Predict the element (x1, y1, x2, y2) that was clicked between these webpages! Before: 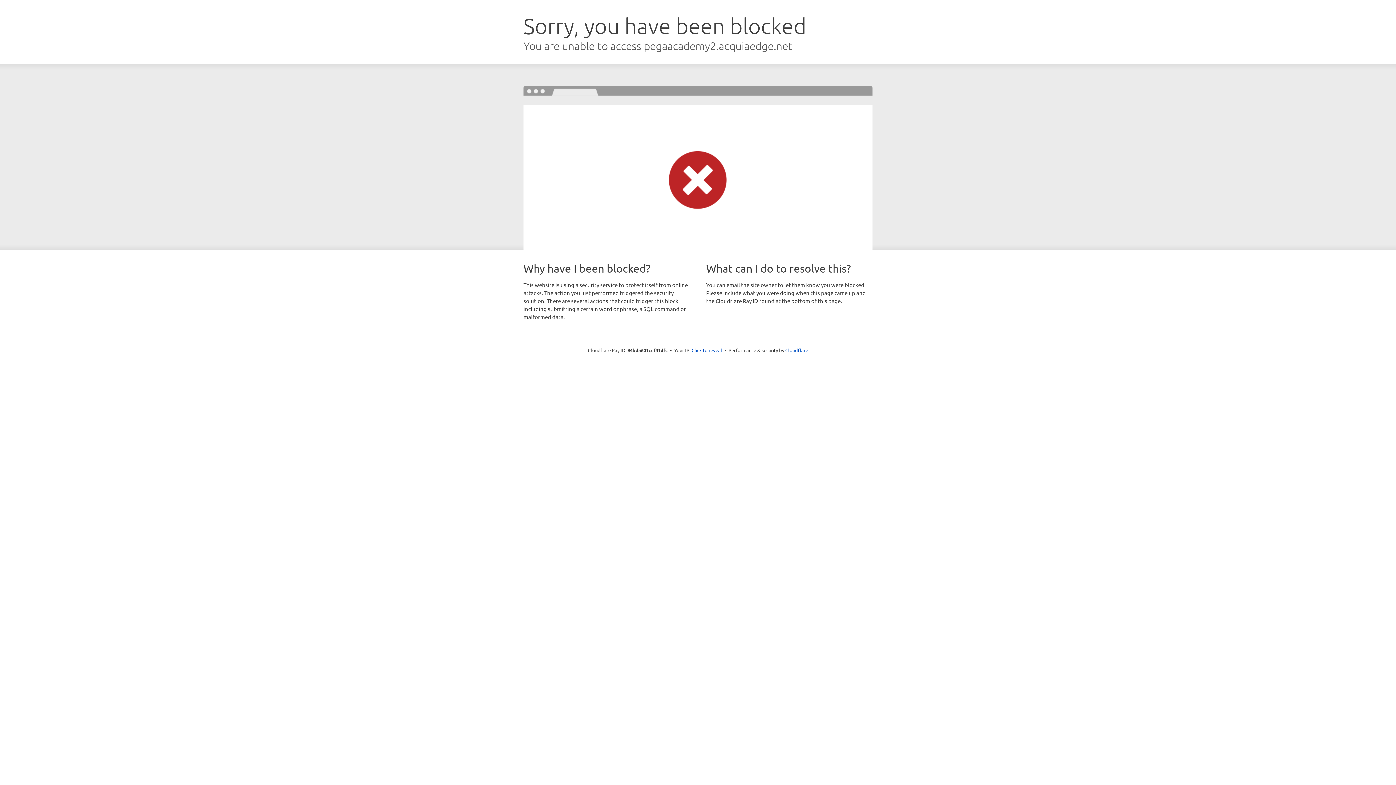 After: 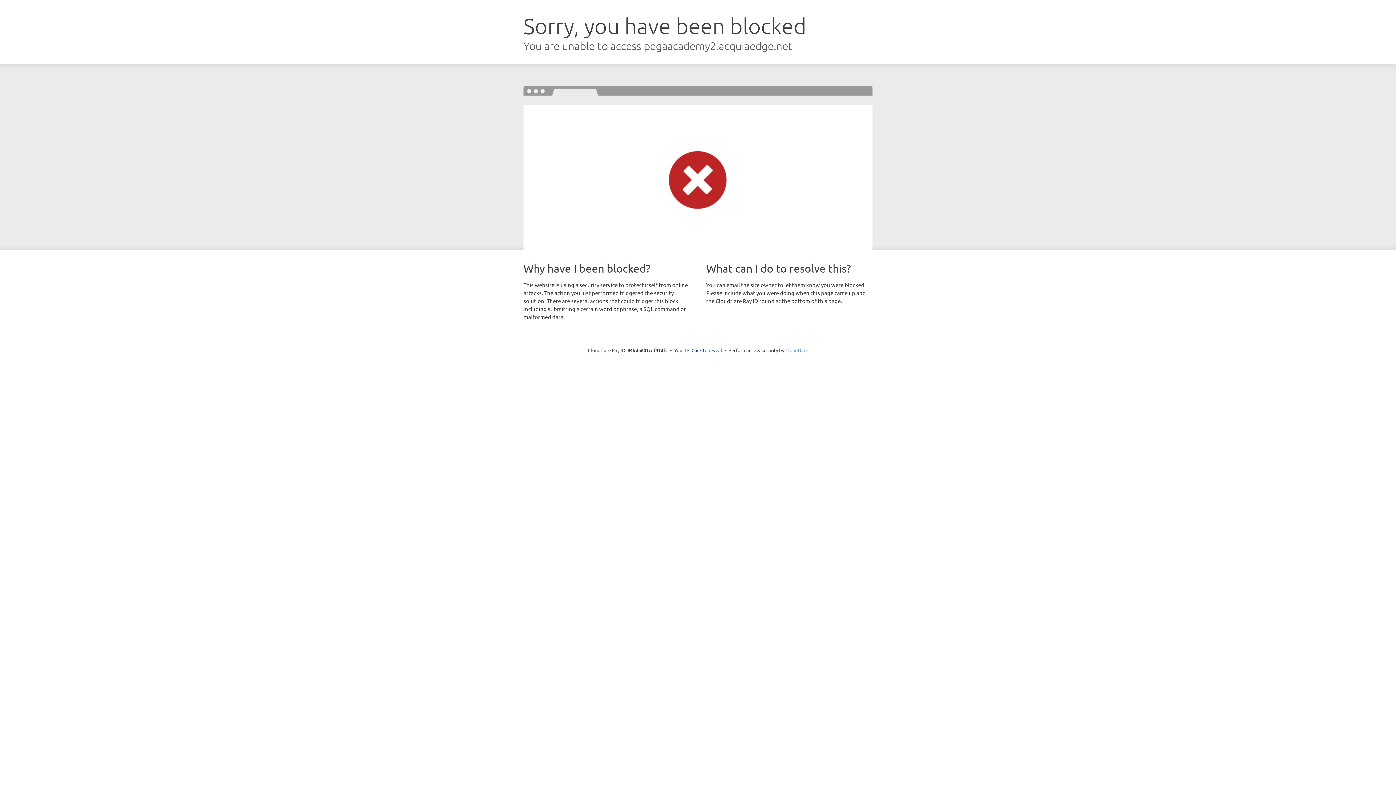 Action: label: Cloudflare bbox: (785, 347, 808, 353)